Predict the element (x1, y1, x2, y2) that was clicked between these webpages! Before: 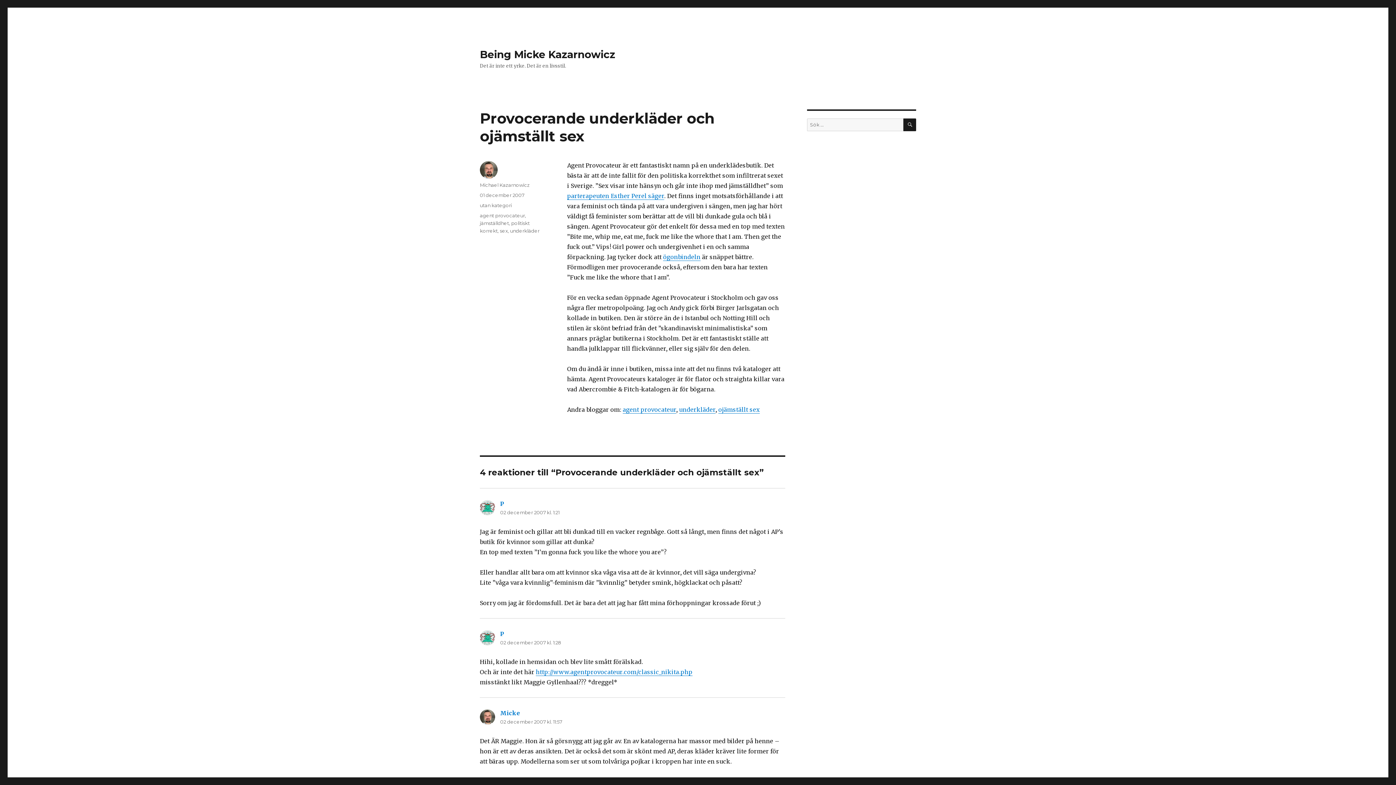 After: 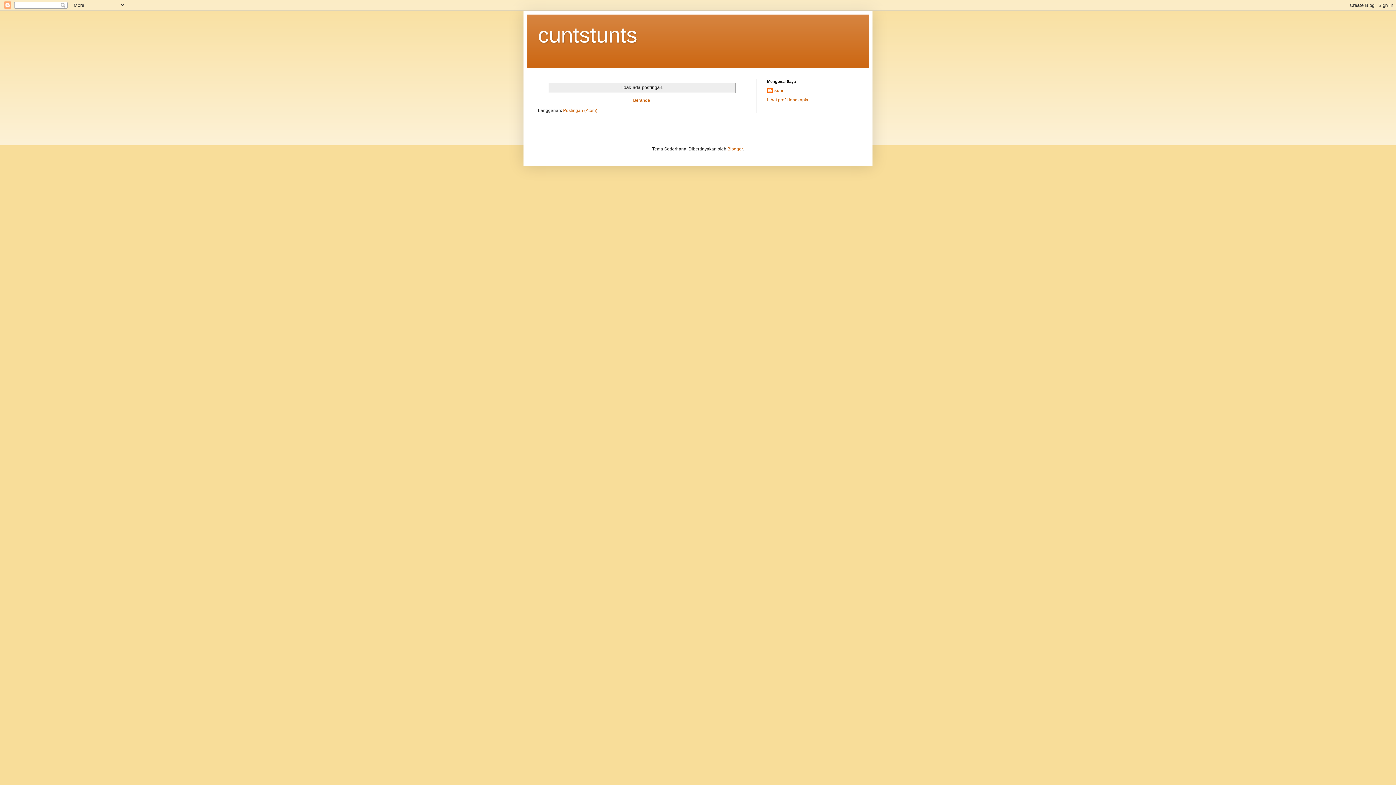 Action: bbox: (500, 630, 504, 637) label: P